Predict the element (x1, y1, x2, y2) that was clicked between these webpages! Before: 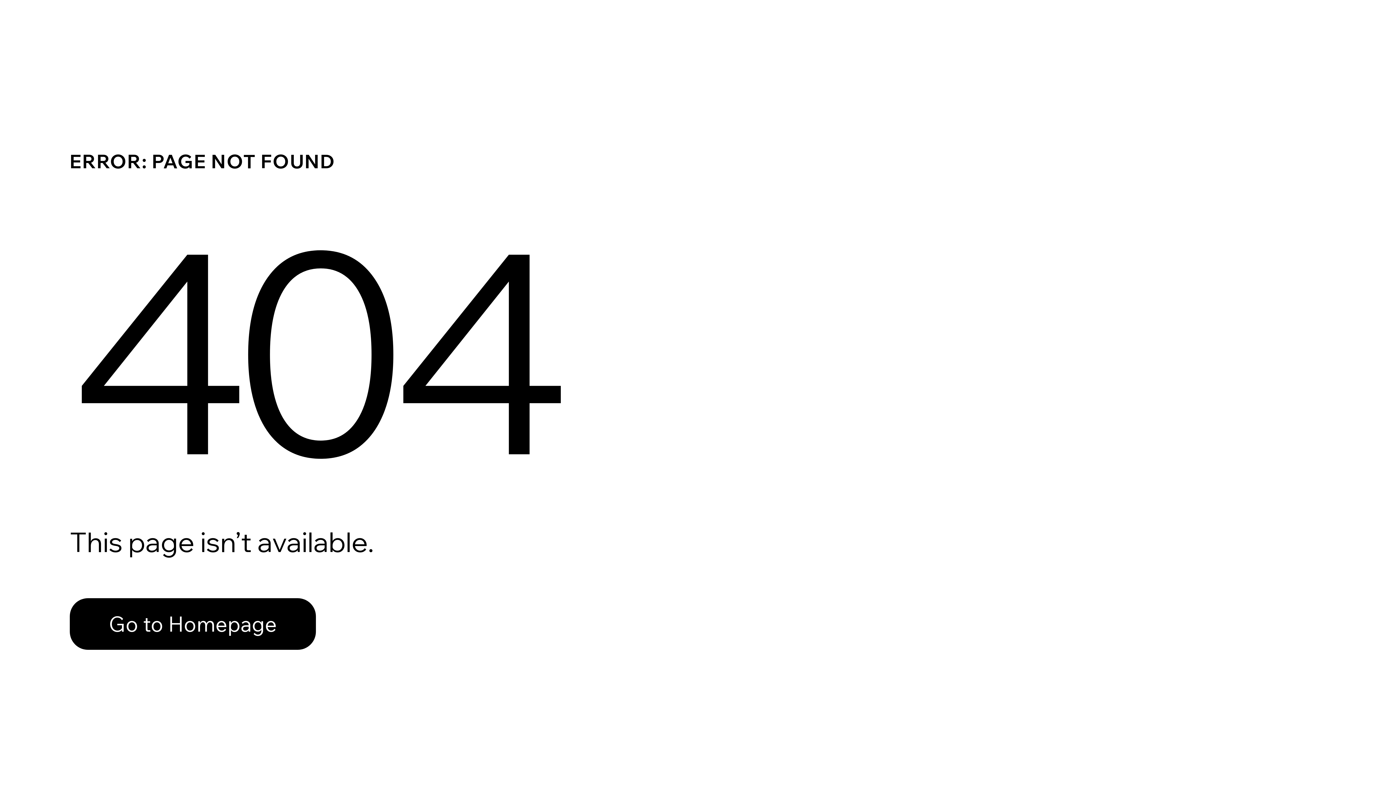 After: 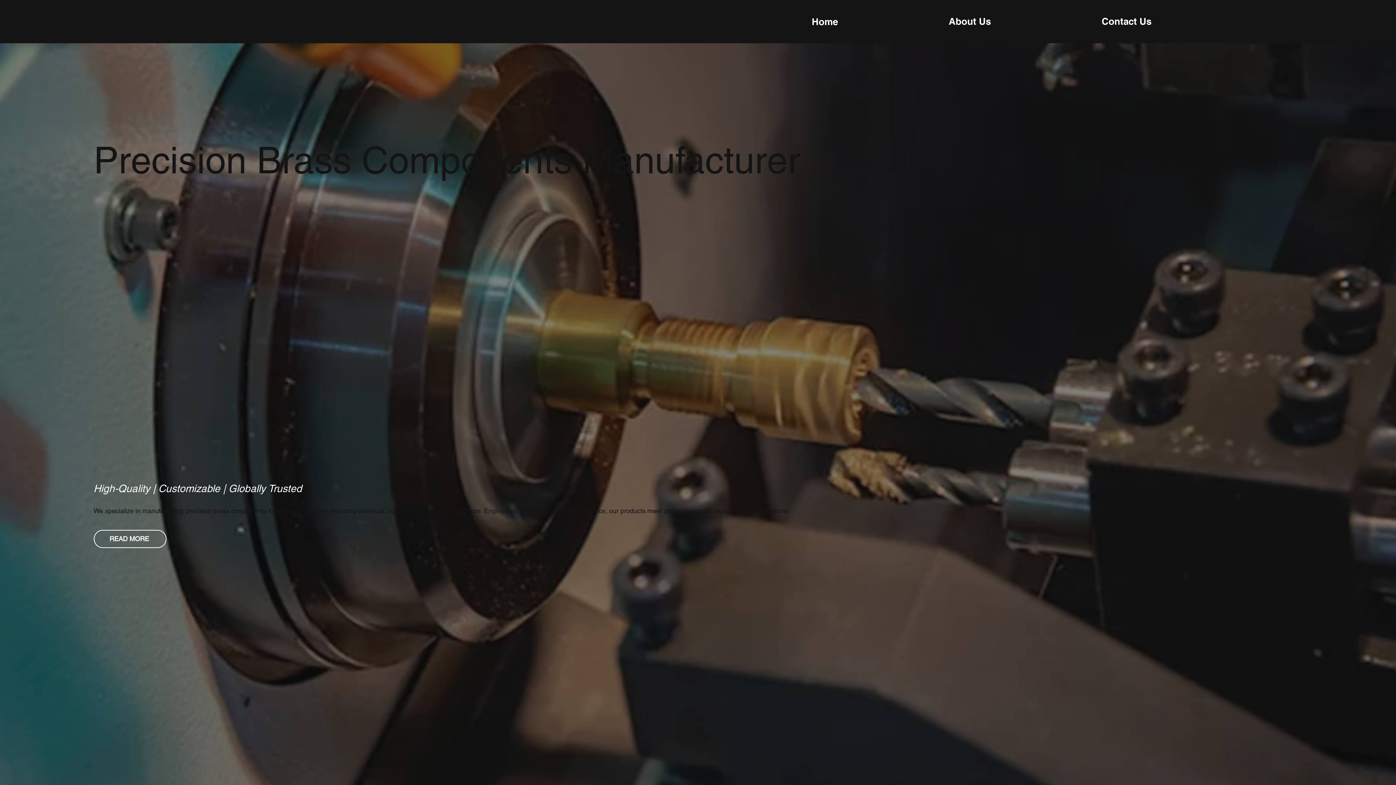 Action: label: Go to Homepage bbox: (69, 582, 768, 659)